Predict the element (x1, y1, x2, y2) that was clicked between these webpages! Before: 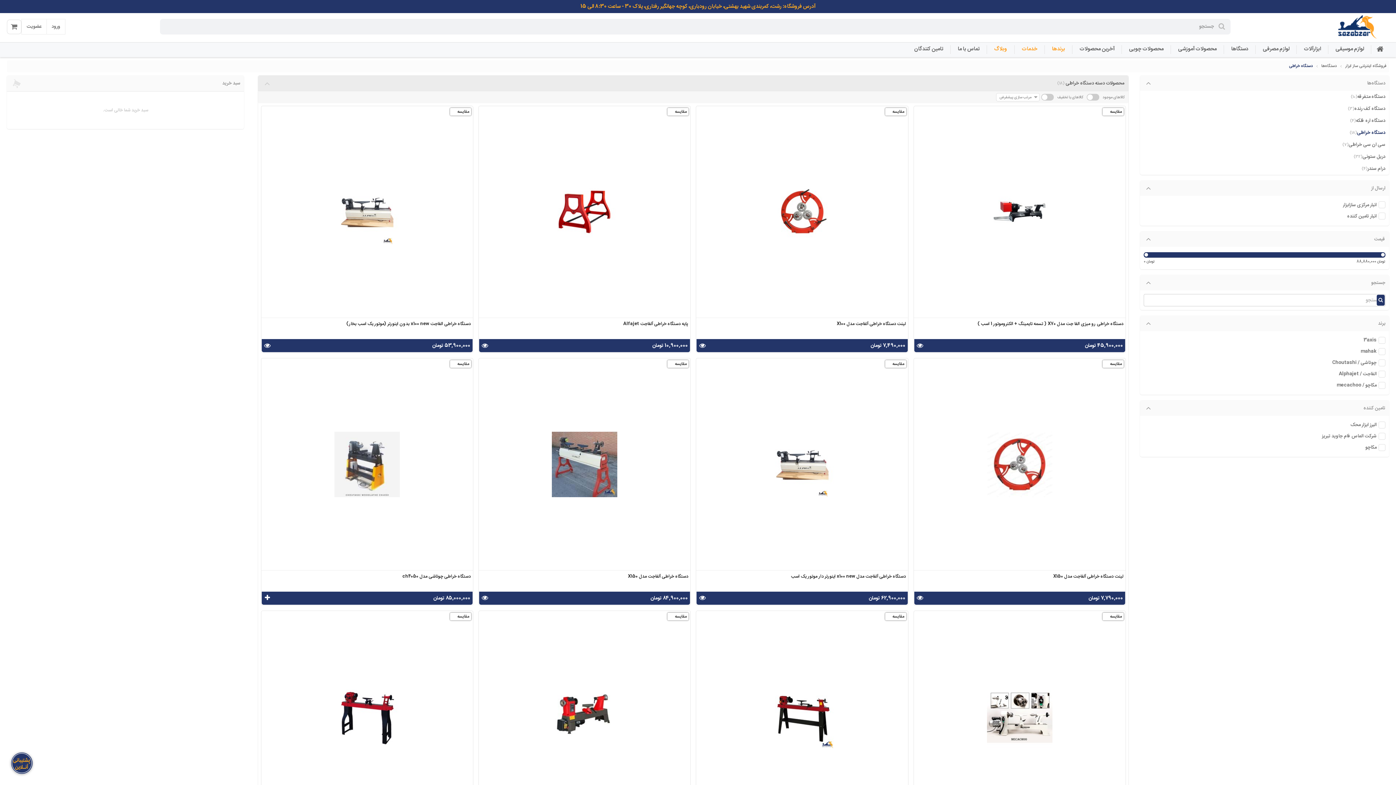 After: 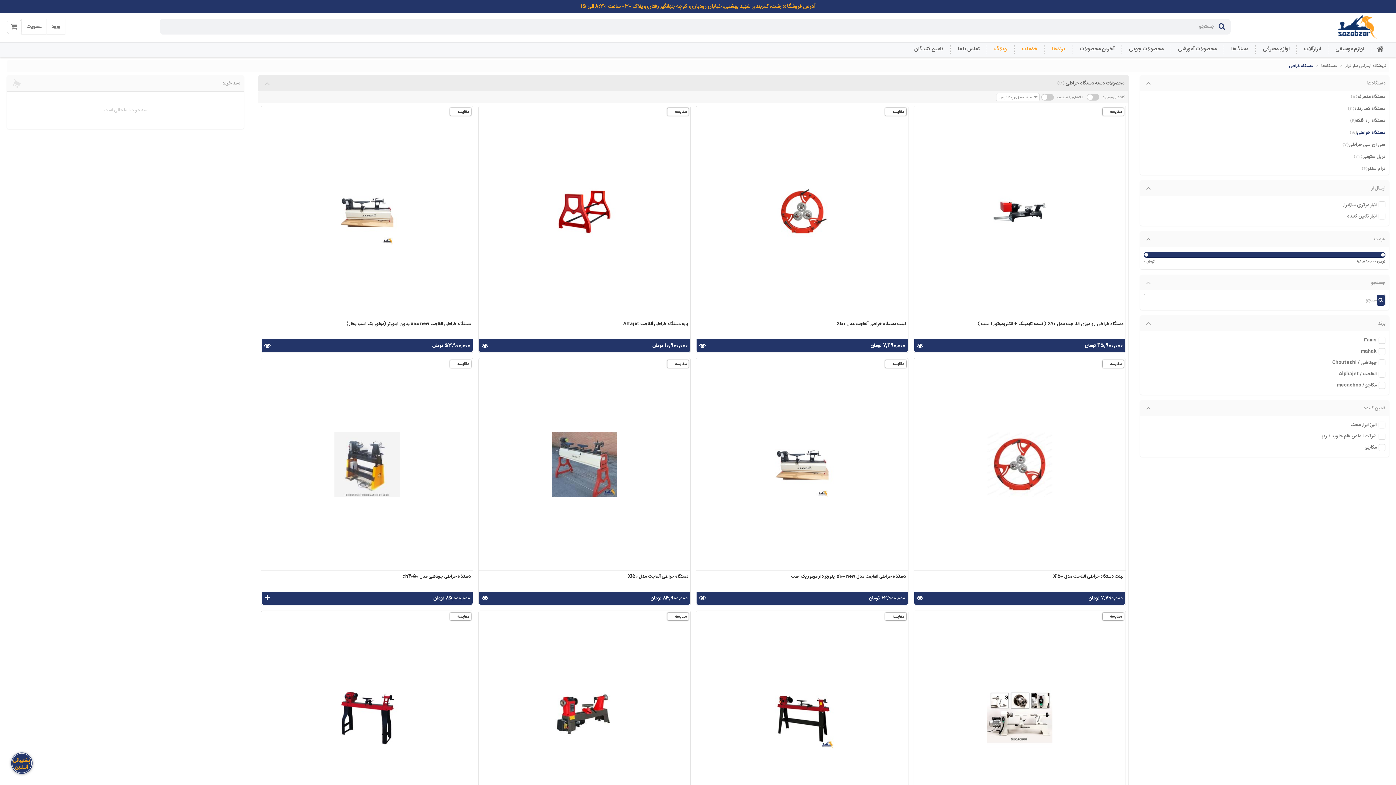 Action: bbox: (1213, 19, 1230, 33)